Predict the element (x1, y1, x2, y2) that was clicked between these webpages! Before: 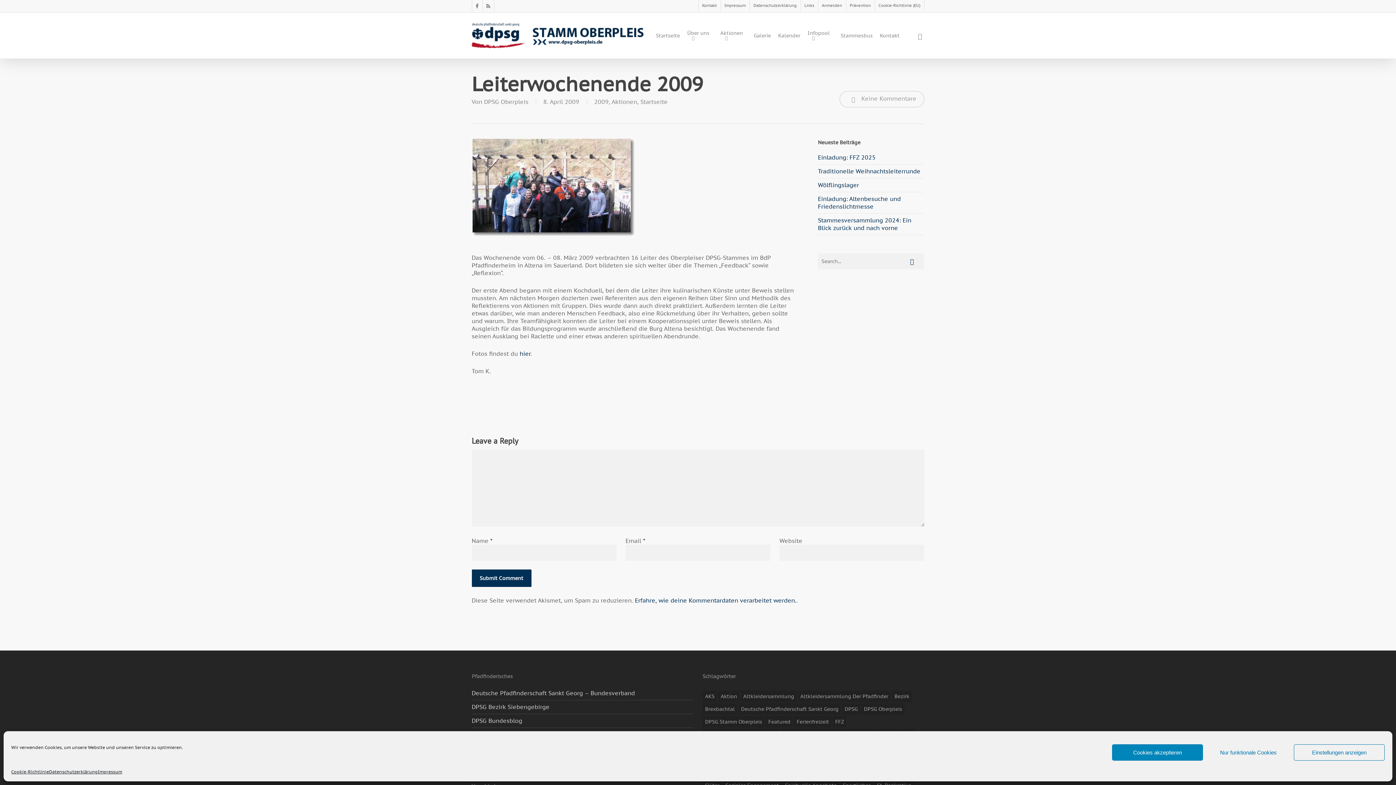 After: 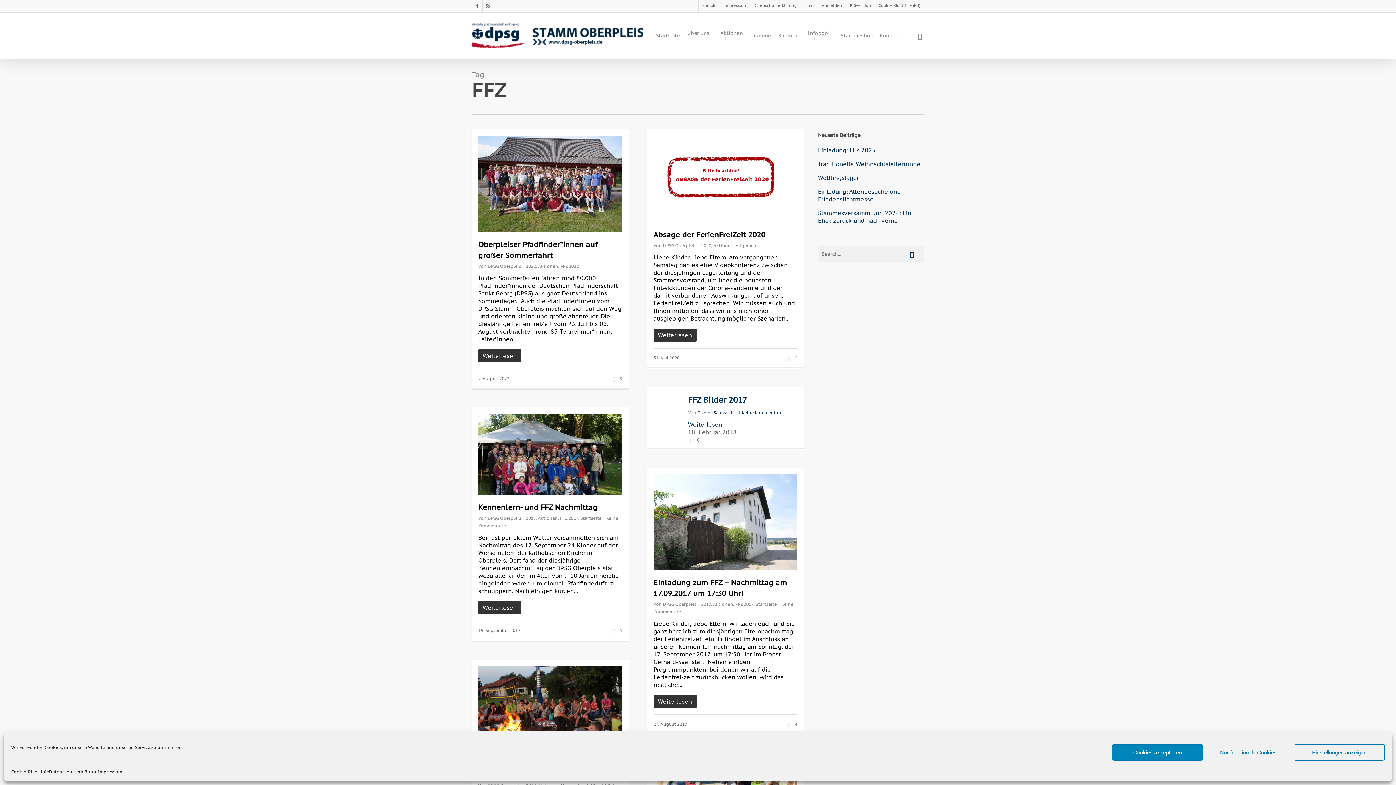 Action: bbox: (832, 716, 846, 728) label: FFZ (22 Einträge)